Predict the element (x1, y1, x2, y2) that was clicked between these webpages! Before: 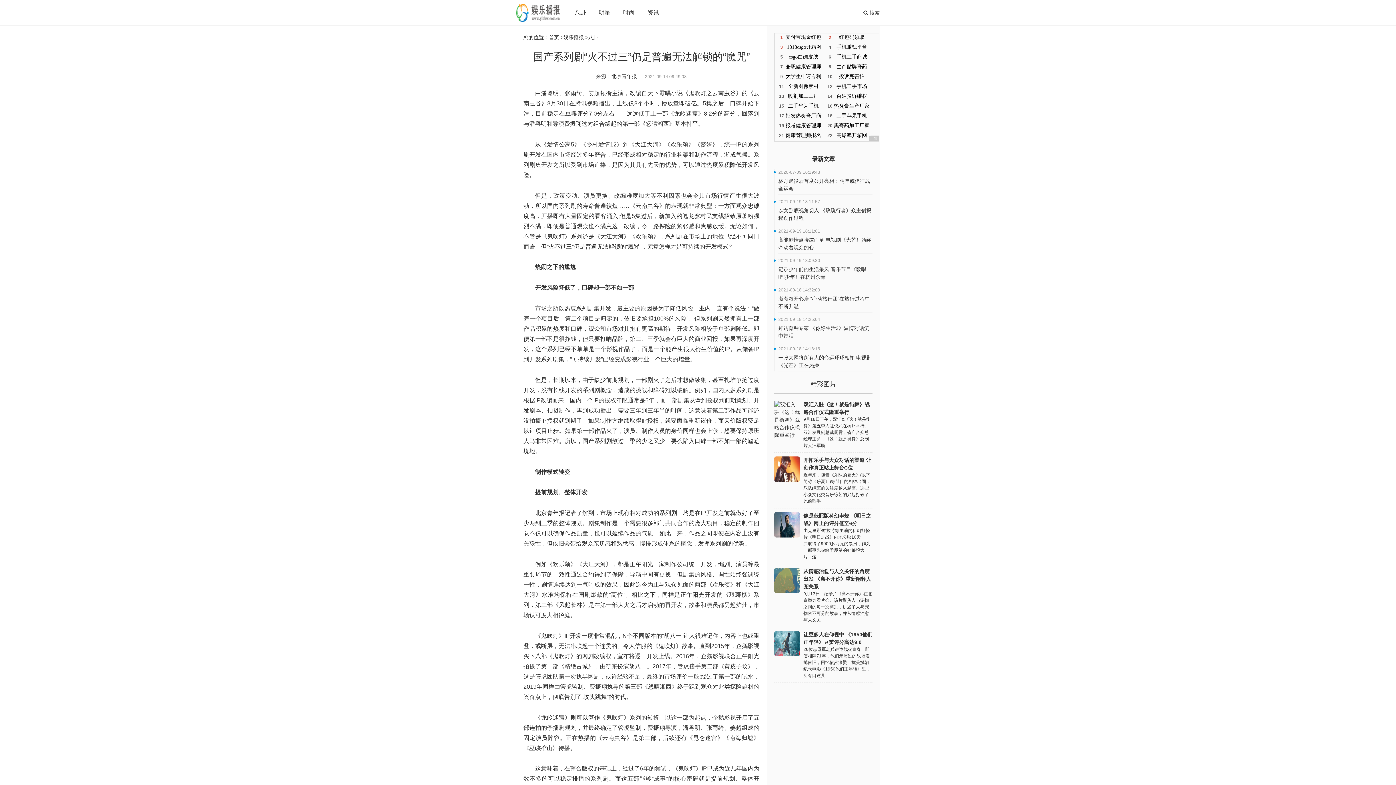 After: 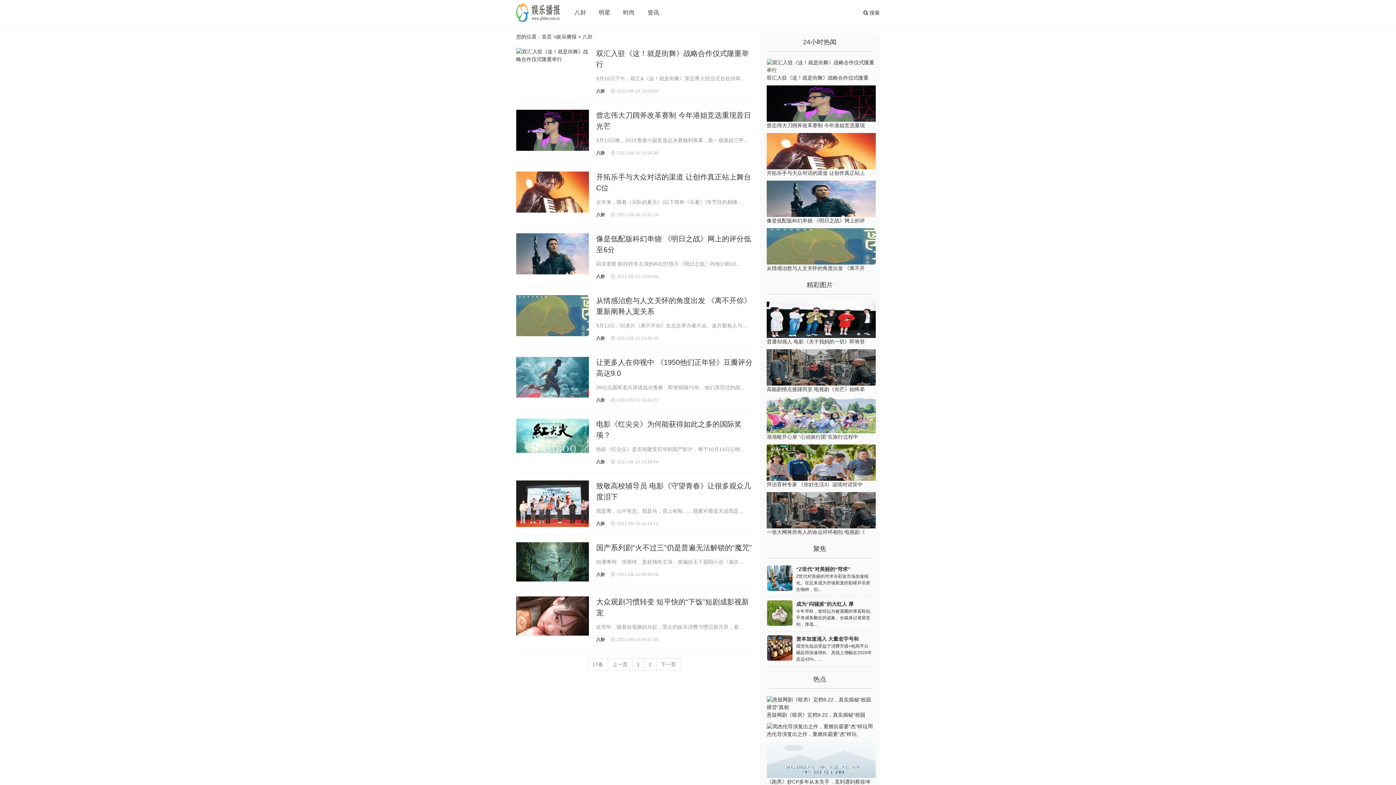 Action: label: 八卦 bbox: (570, 3, 589, 21)